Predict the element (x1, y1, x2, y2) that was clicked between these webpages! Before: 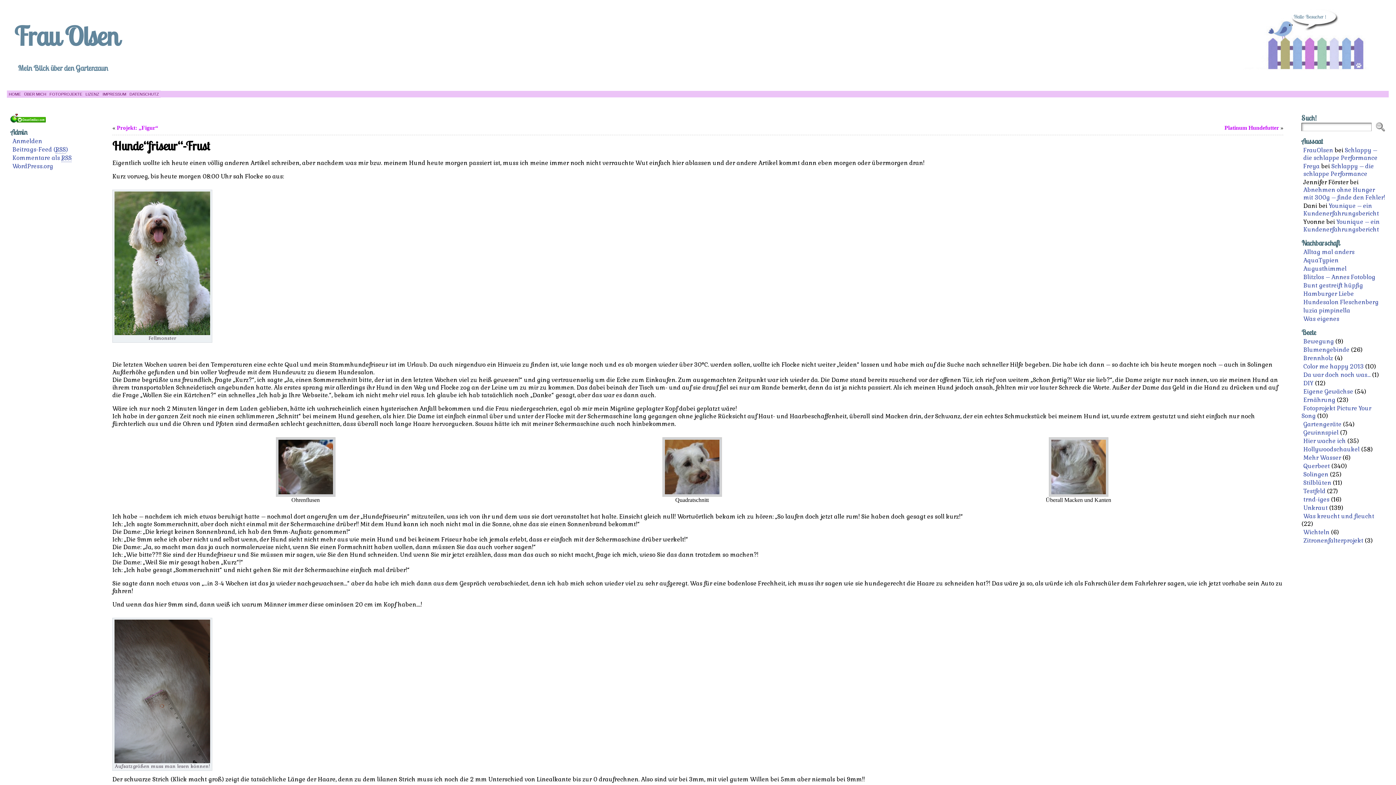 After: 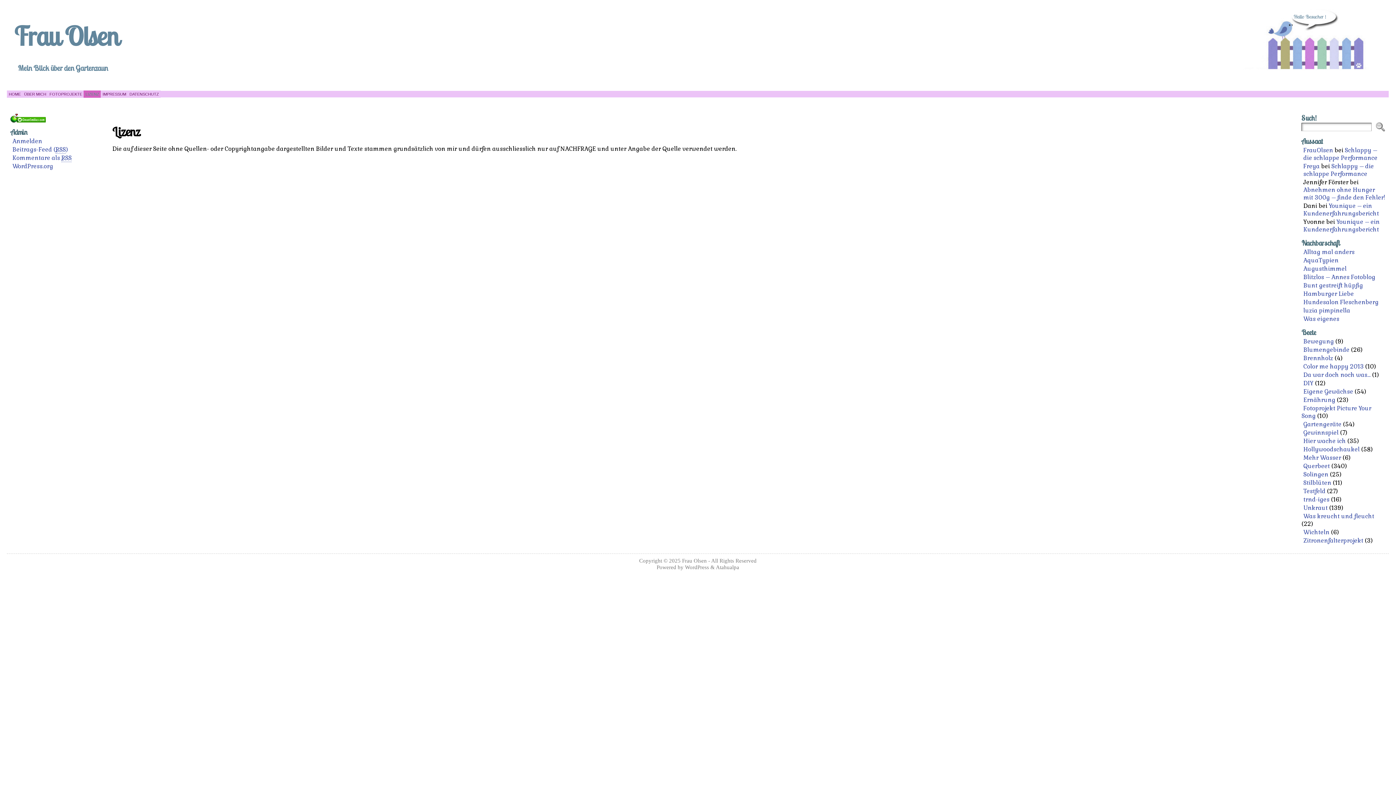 Action: bbox: (83, 90, 101, 97) label: LIZENZ